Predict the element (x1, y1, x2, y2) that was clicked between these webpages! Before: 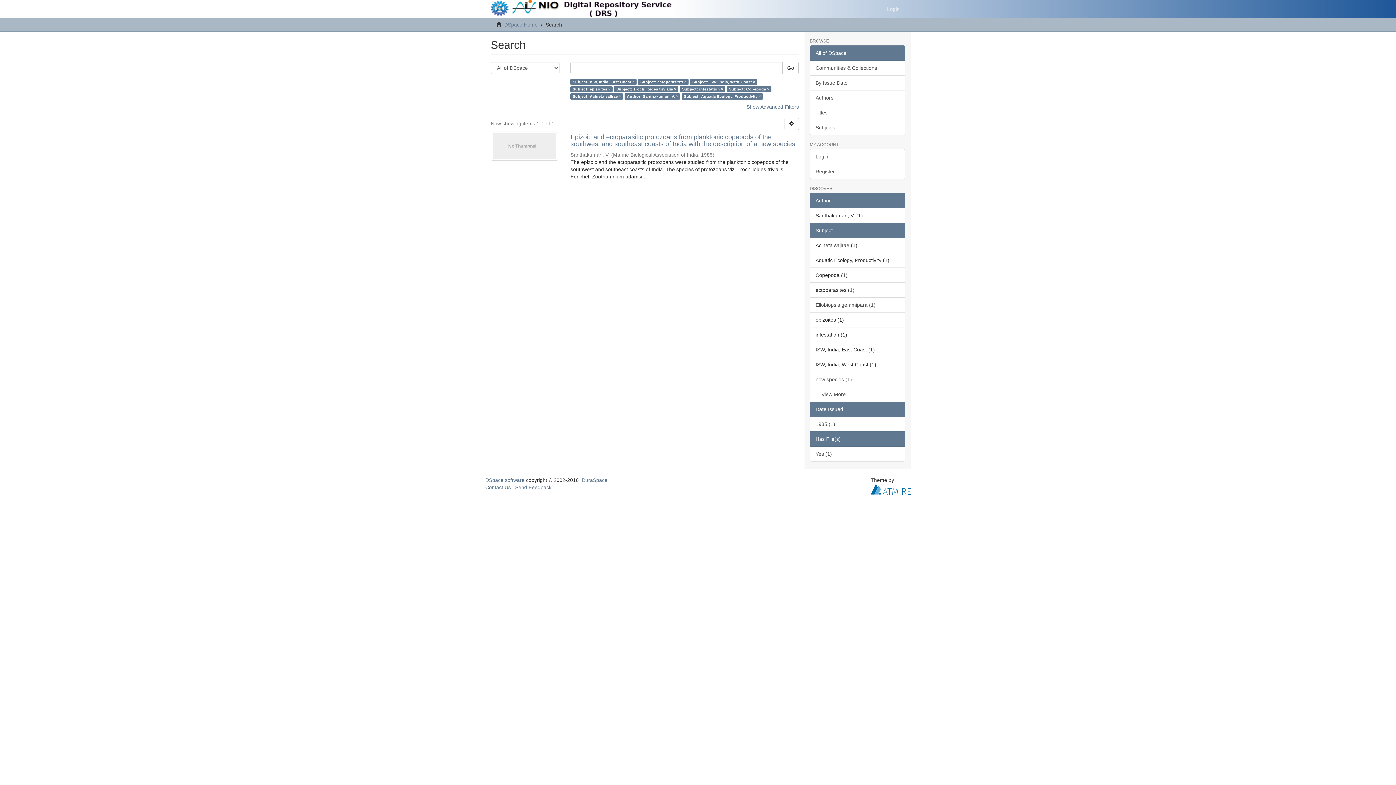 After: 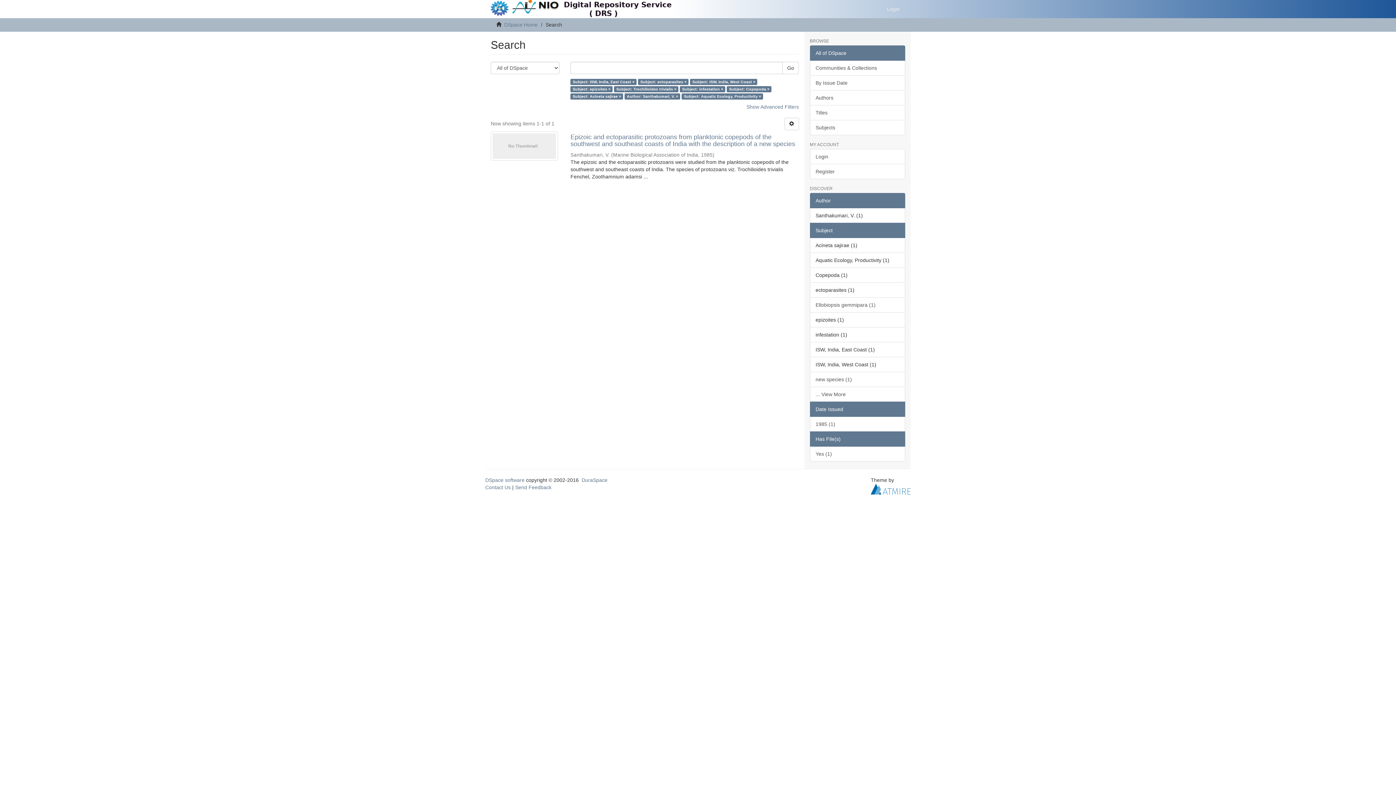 Action: bbox: (810, 45, 905, 60) label: All of DSpace